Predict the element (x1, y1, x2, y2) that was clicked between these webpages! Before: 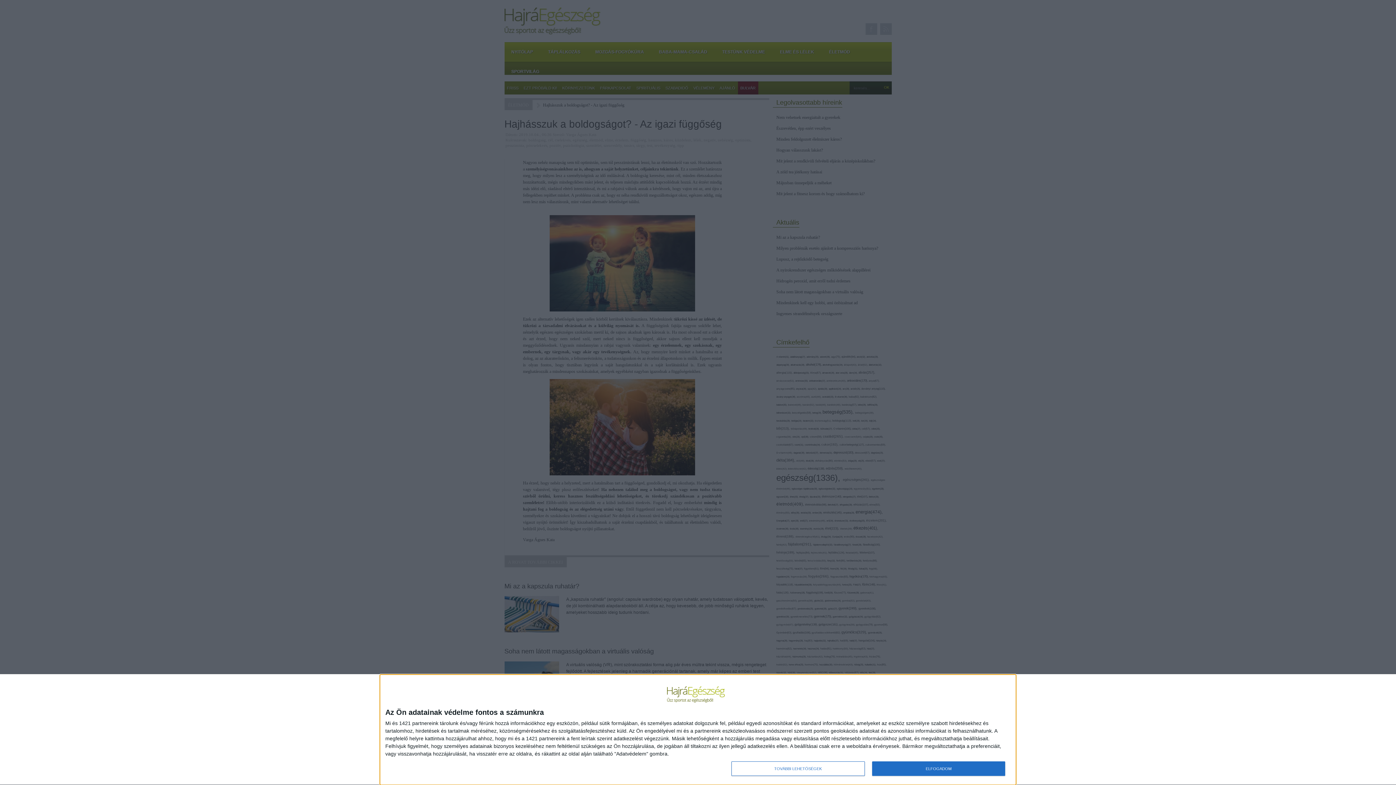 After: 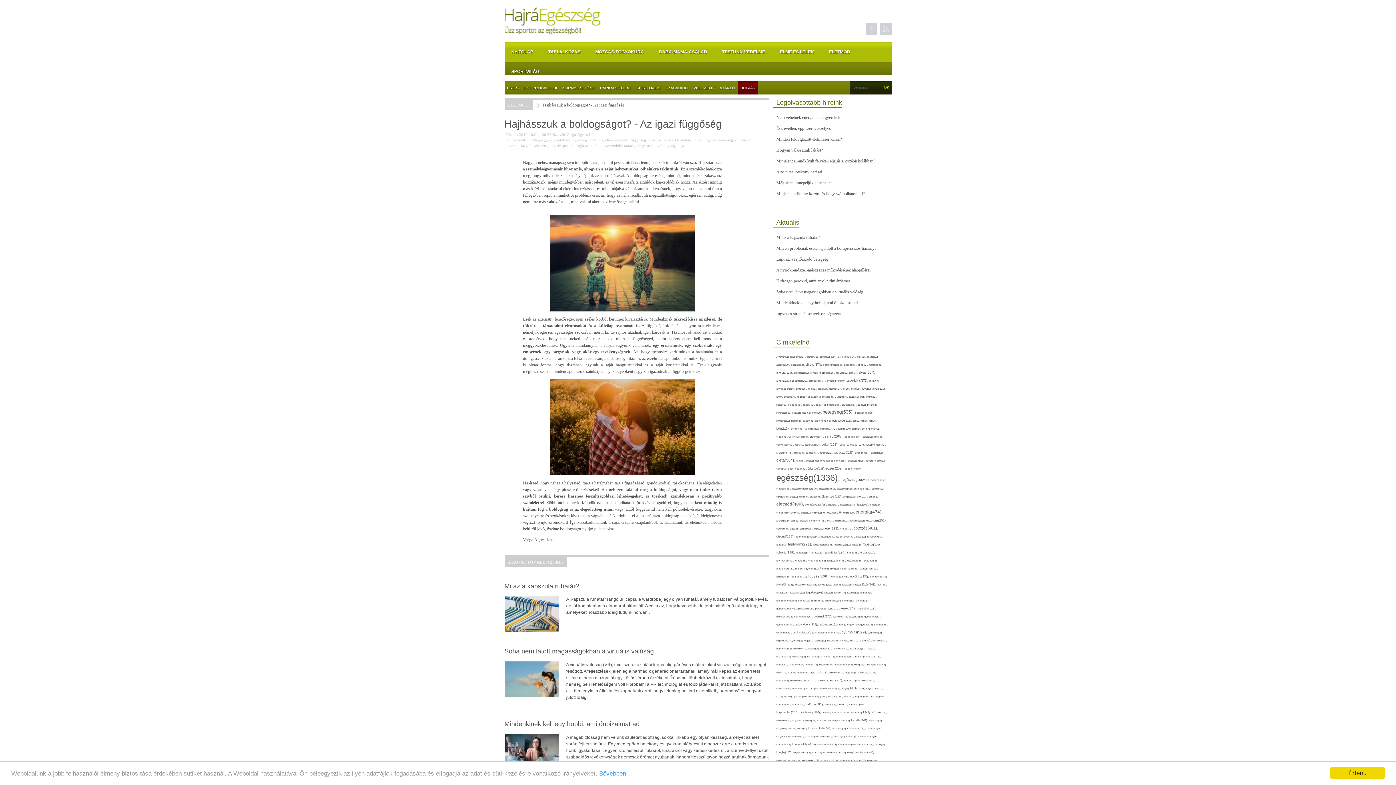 Action: label: ELFOGADOM bbox: (872, 761, 1005, 776)